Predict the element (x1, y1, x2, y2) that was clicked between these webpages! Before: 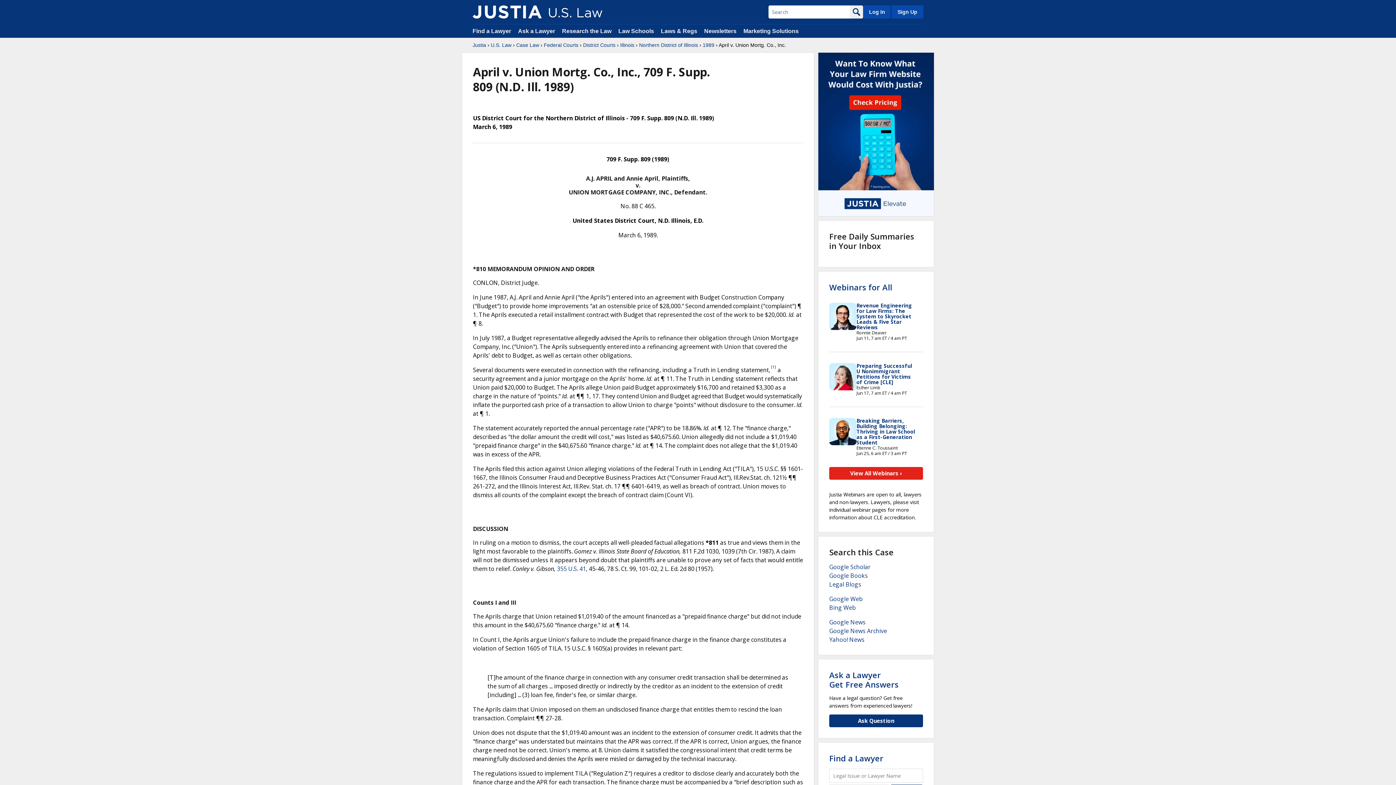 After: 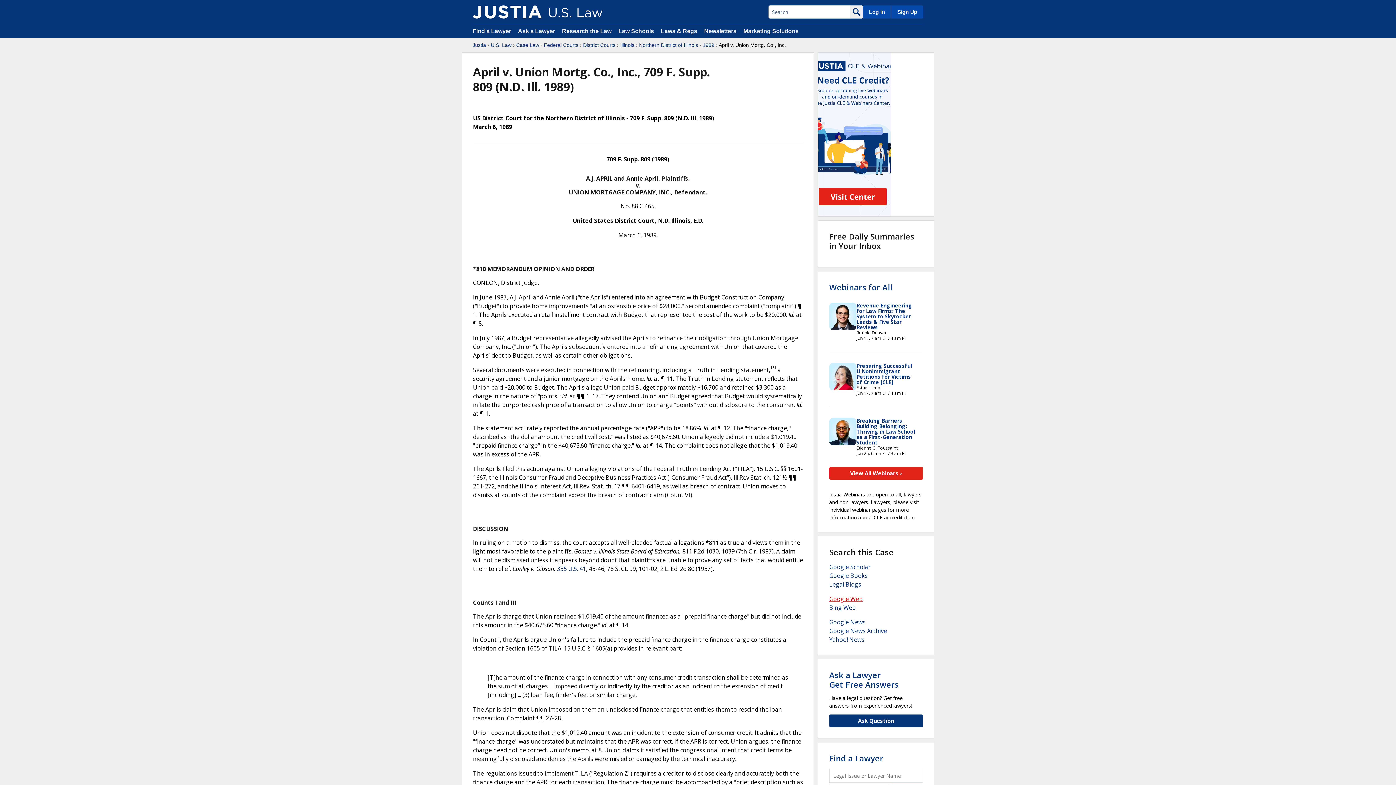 Action: bbox: (829, 595, 862, 603) label: Google Web